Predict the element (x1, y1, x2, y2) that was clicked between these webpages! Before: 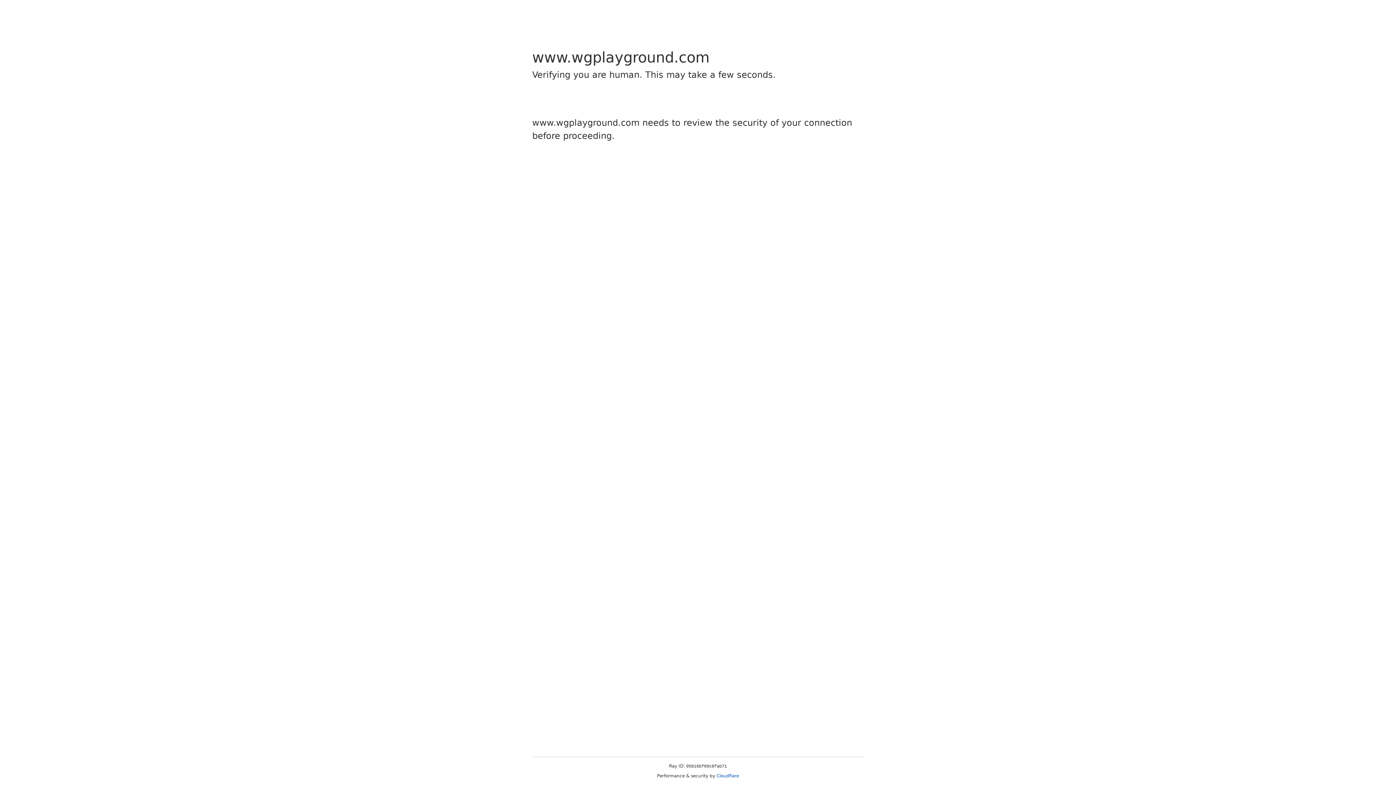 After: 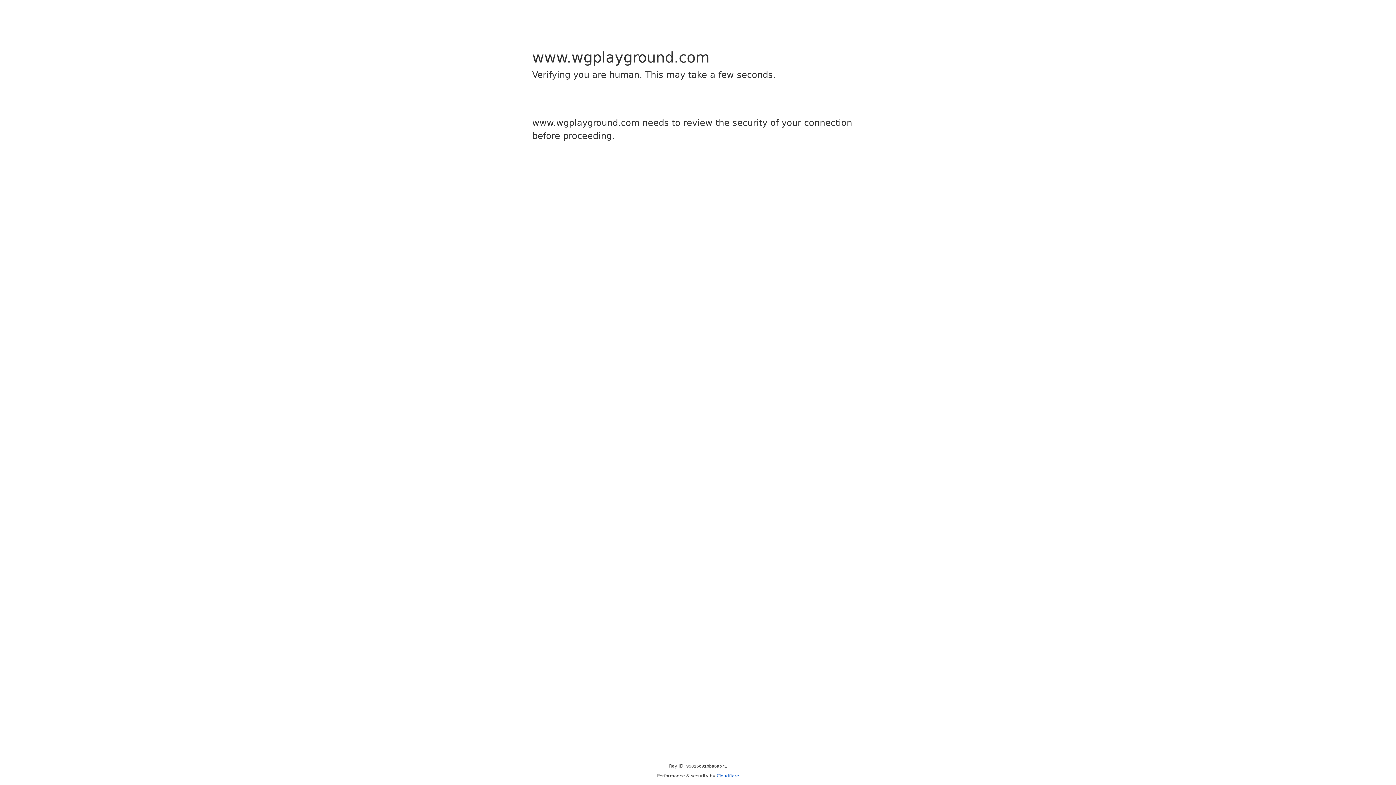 Action: bbox: (716, 773, 739, 778) label: Cloudflare